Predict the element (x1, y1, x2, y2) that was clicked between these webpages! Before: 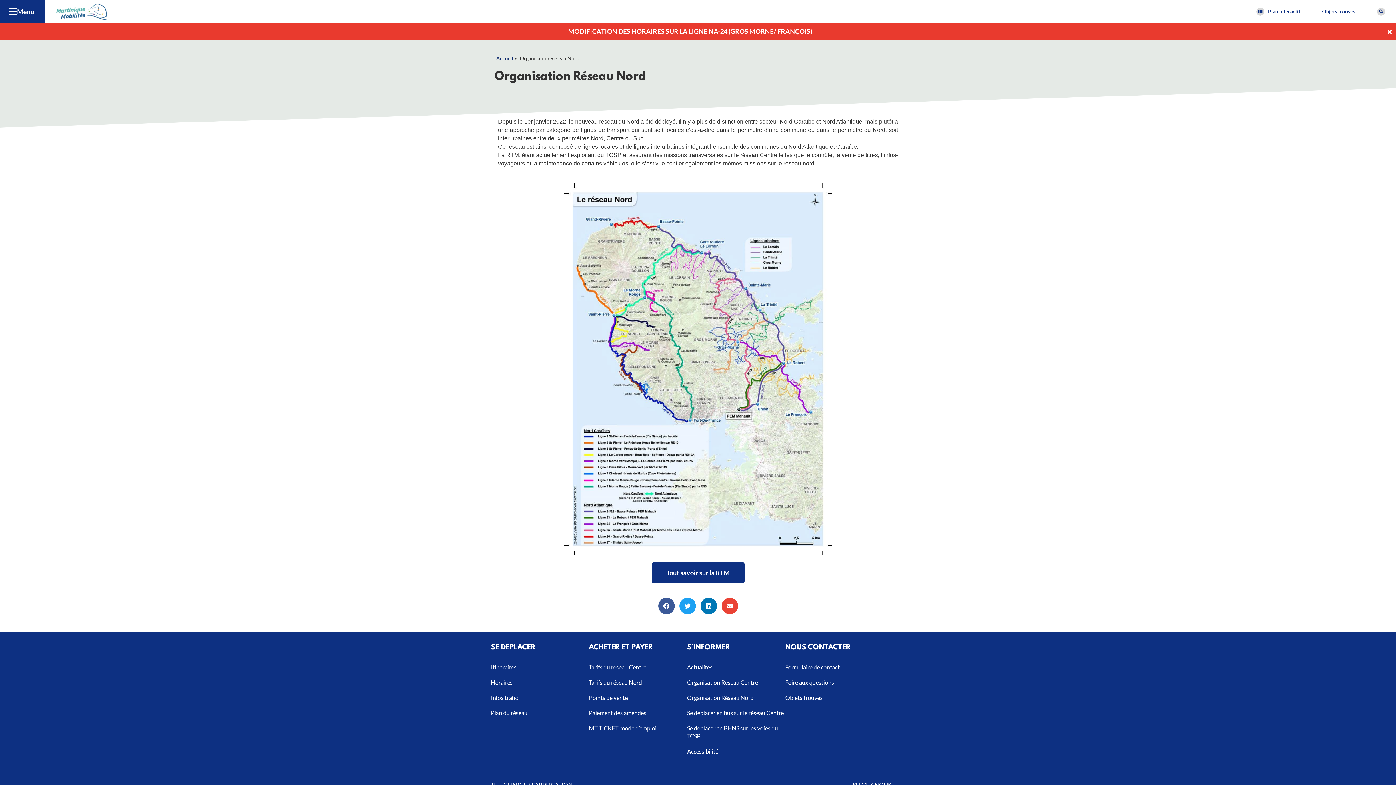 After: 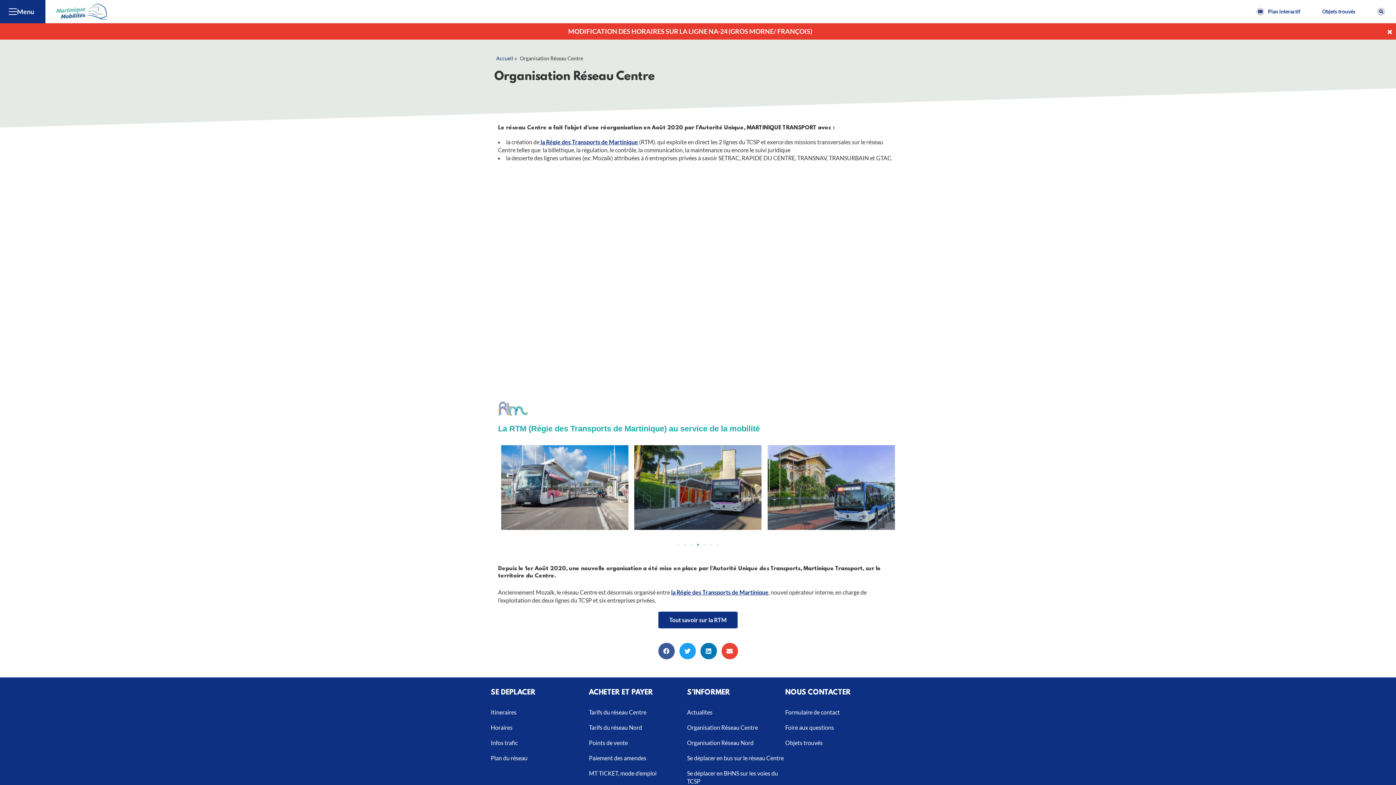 Action: bbox: (687, 679, 758, 689) label: Organisation Réseau Centre